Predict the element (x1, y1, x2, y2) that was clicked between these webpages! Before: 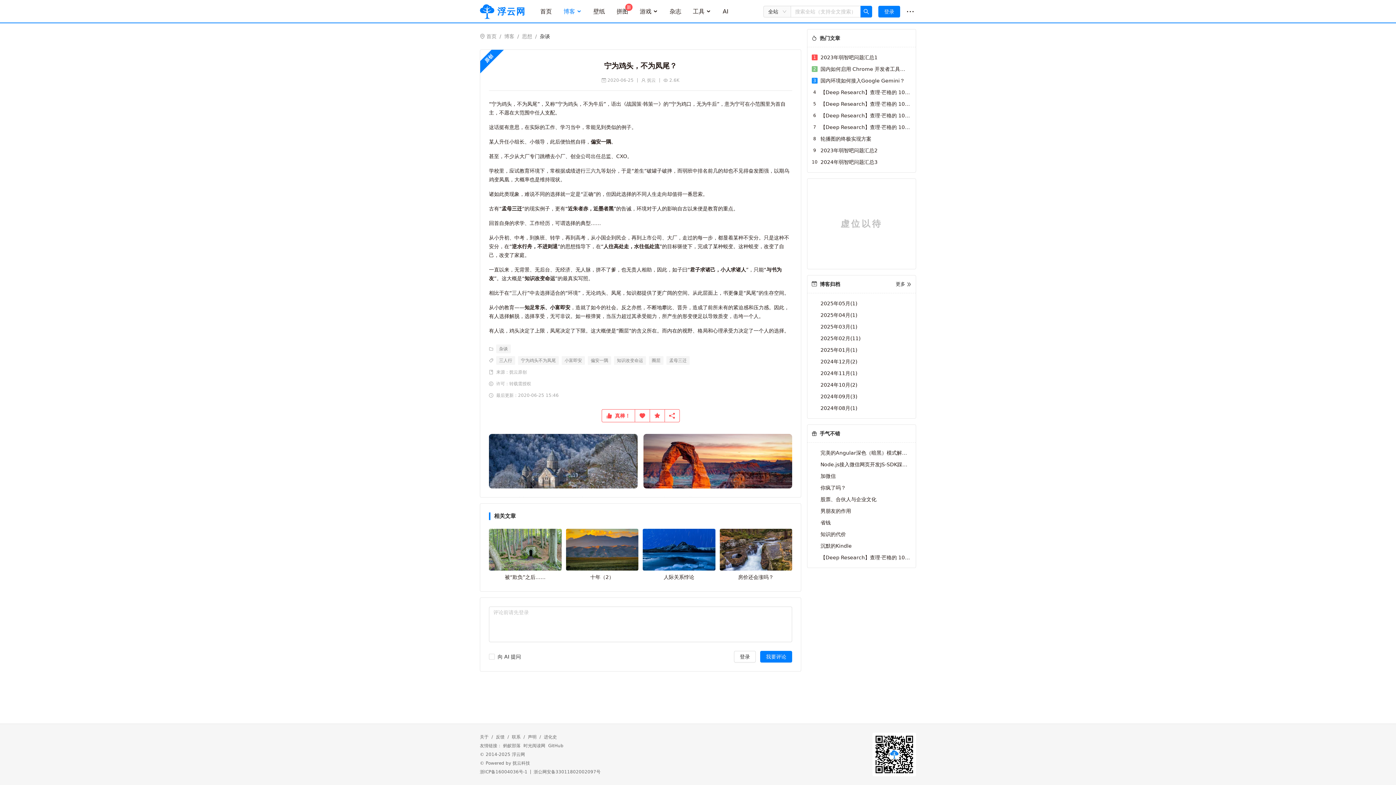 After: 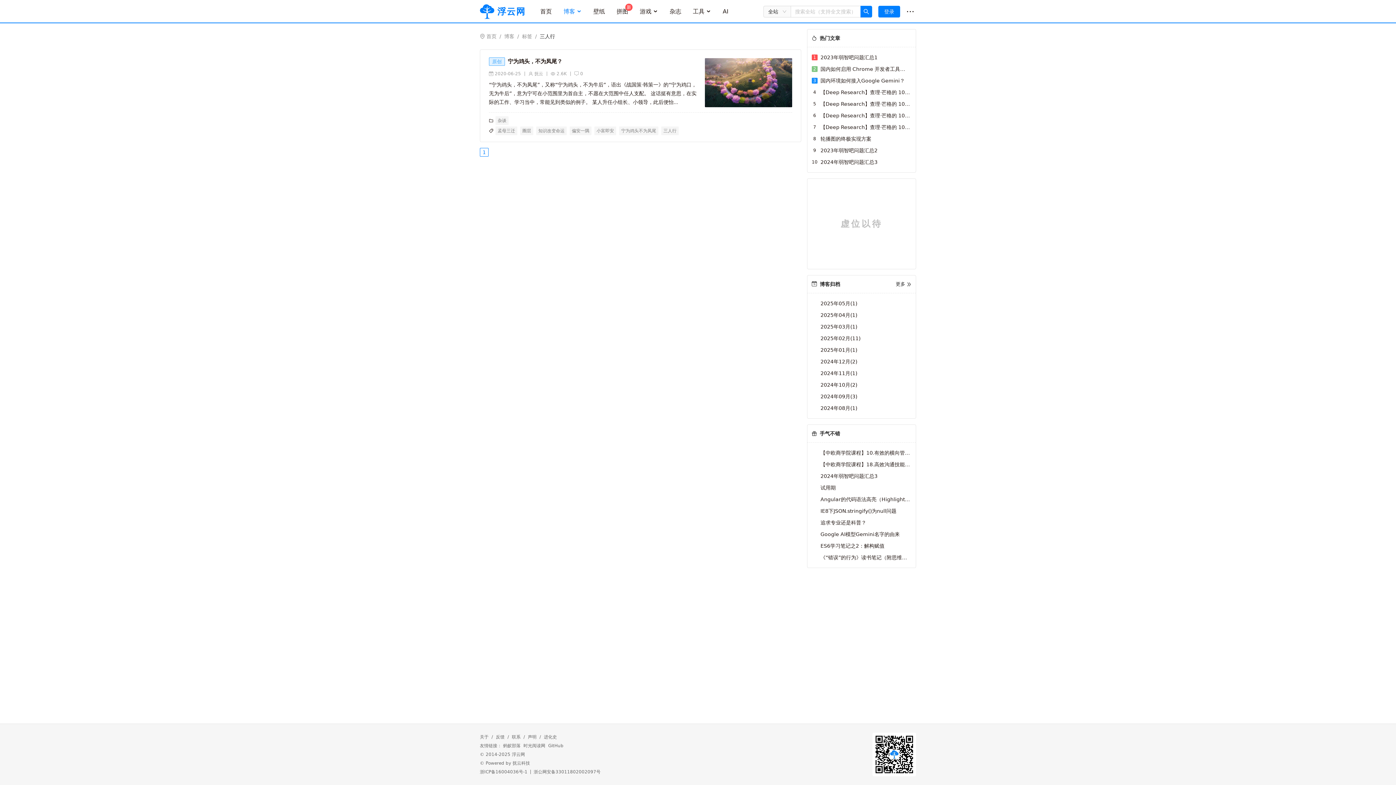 Action: bbox: (496, 356, 515, 365) label: 三人行